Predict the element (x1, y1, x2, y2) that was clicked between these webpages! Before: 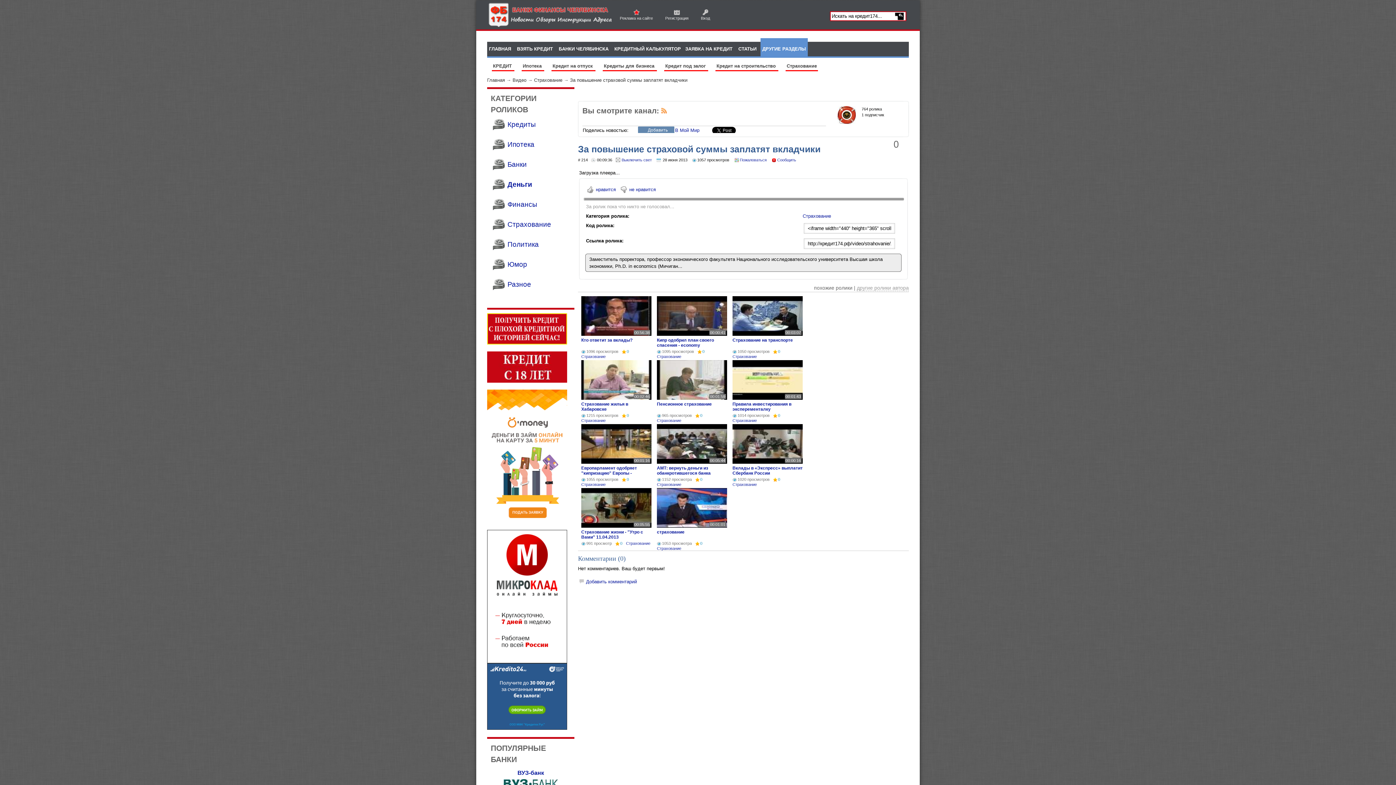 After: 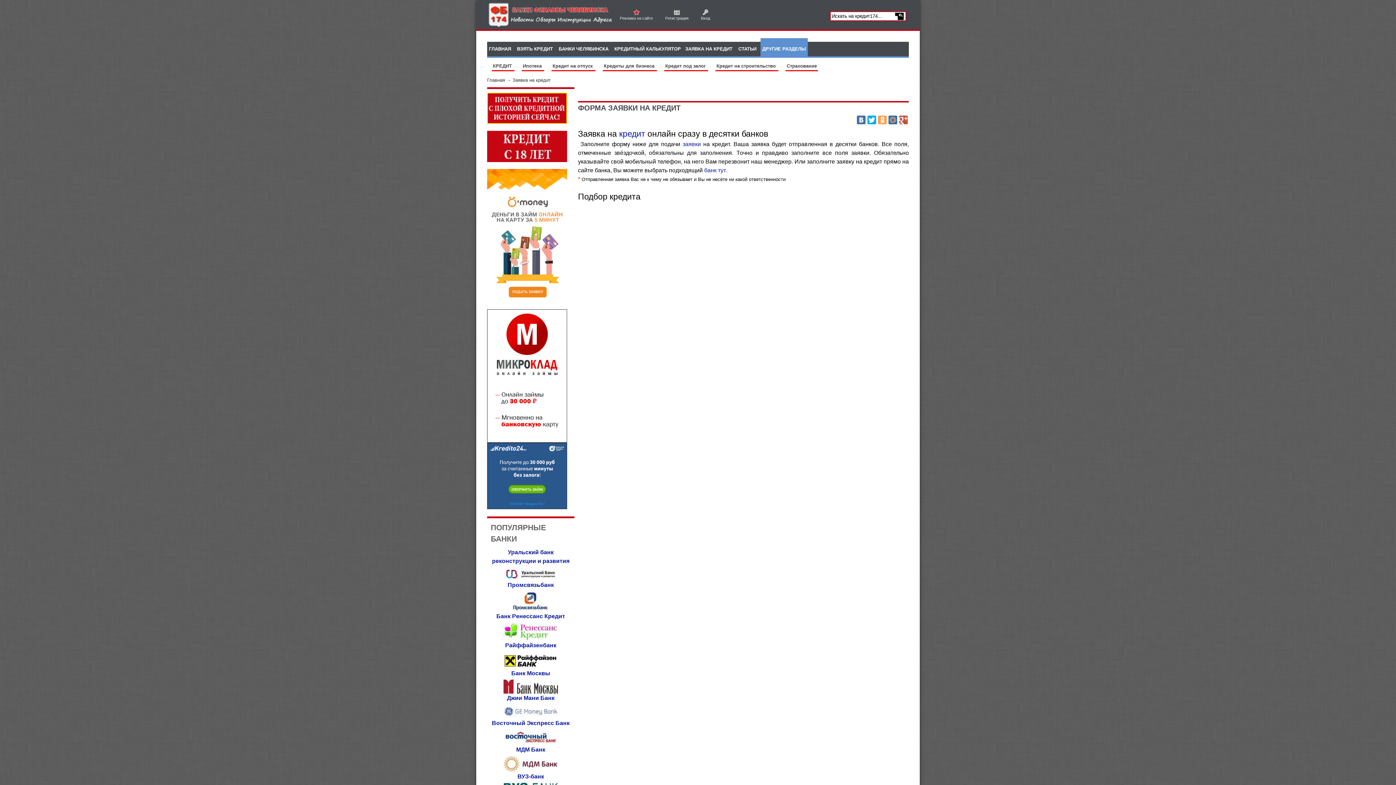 Action: label: ЗАЯВКА НА КРЕДИТ bbox: (683, 38, 734, 56)